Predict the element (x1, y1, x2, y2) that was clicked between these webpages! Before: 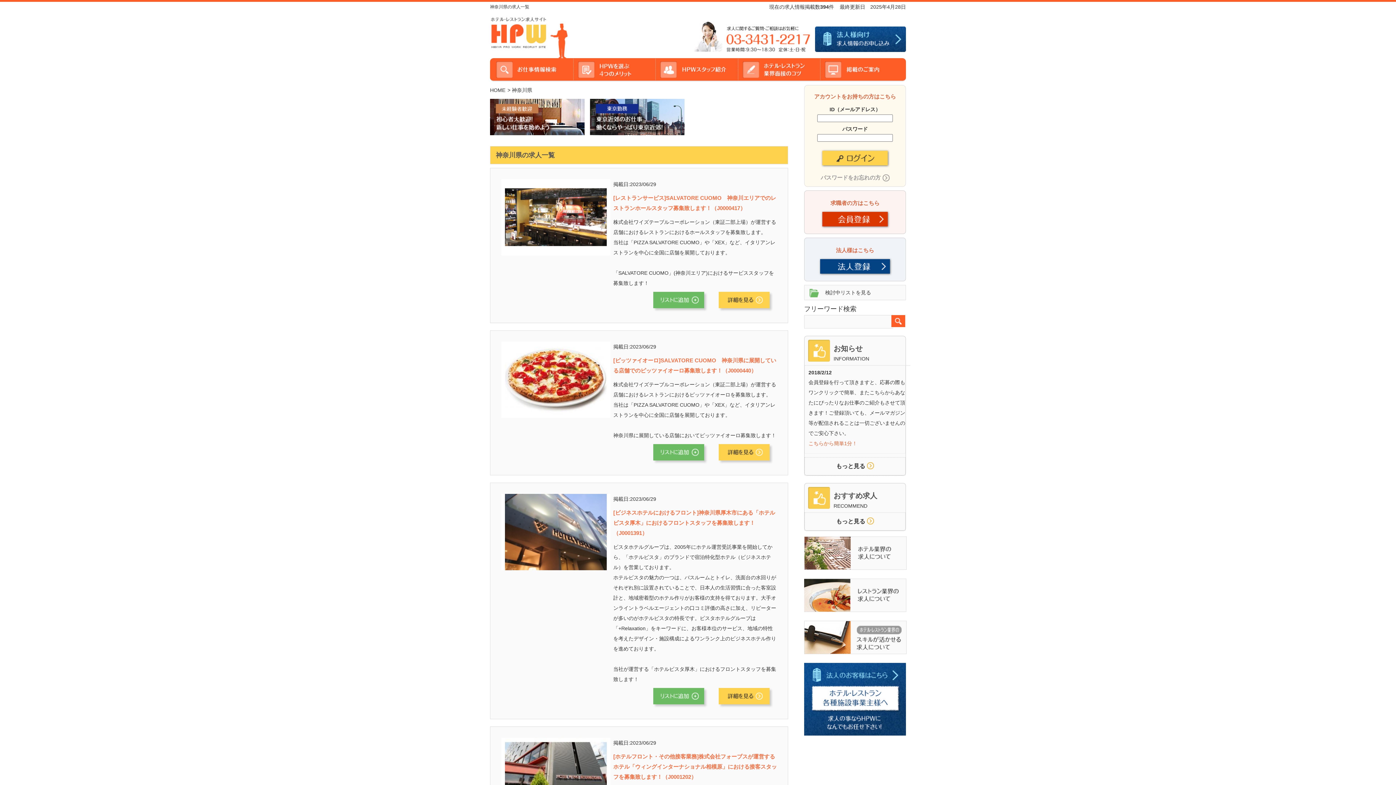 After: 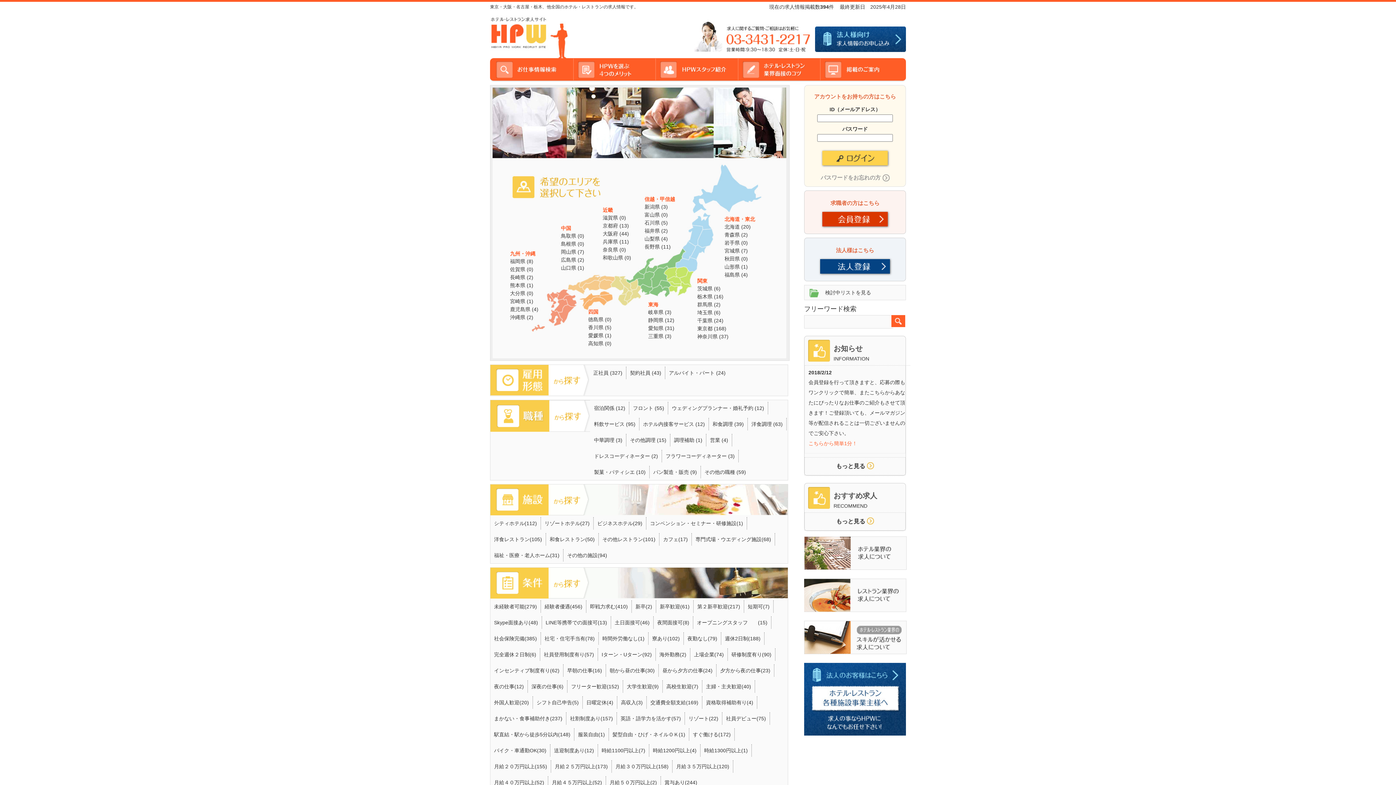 Action: bbox: (490, 53, 568, 59)